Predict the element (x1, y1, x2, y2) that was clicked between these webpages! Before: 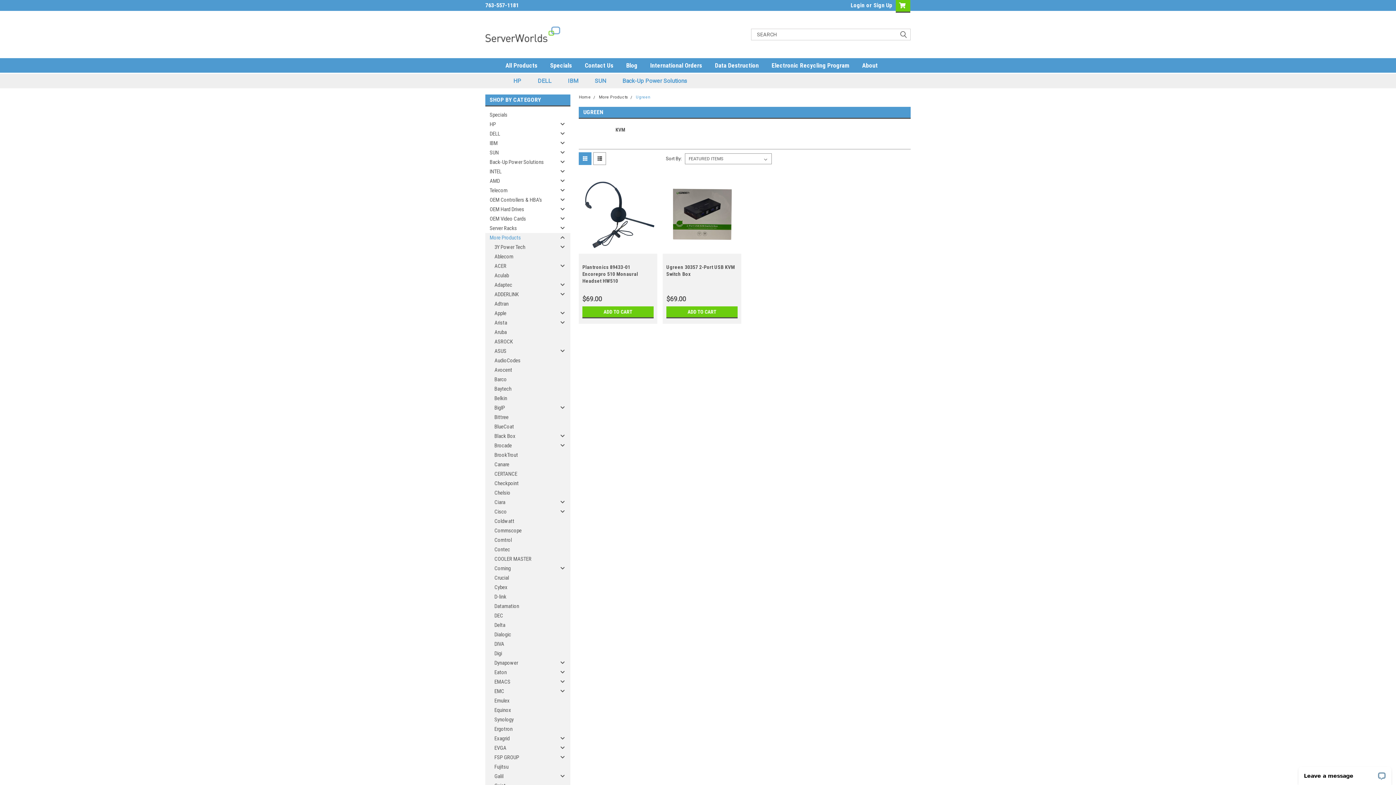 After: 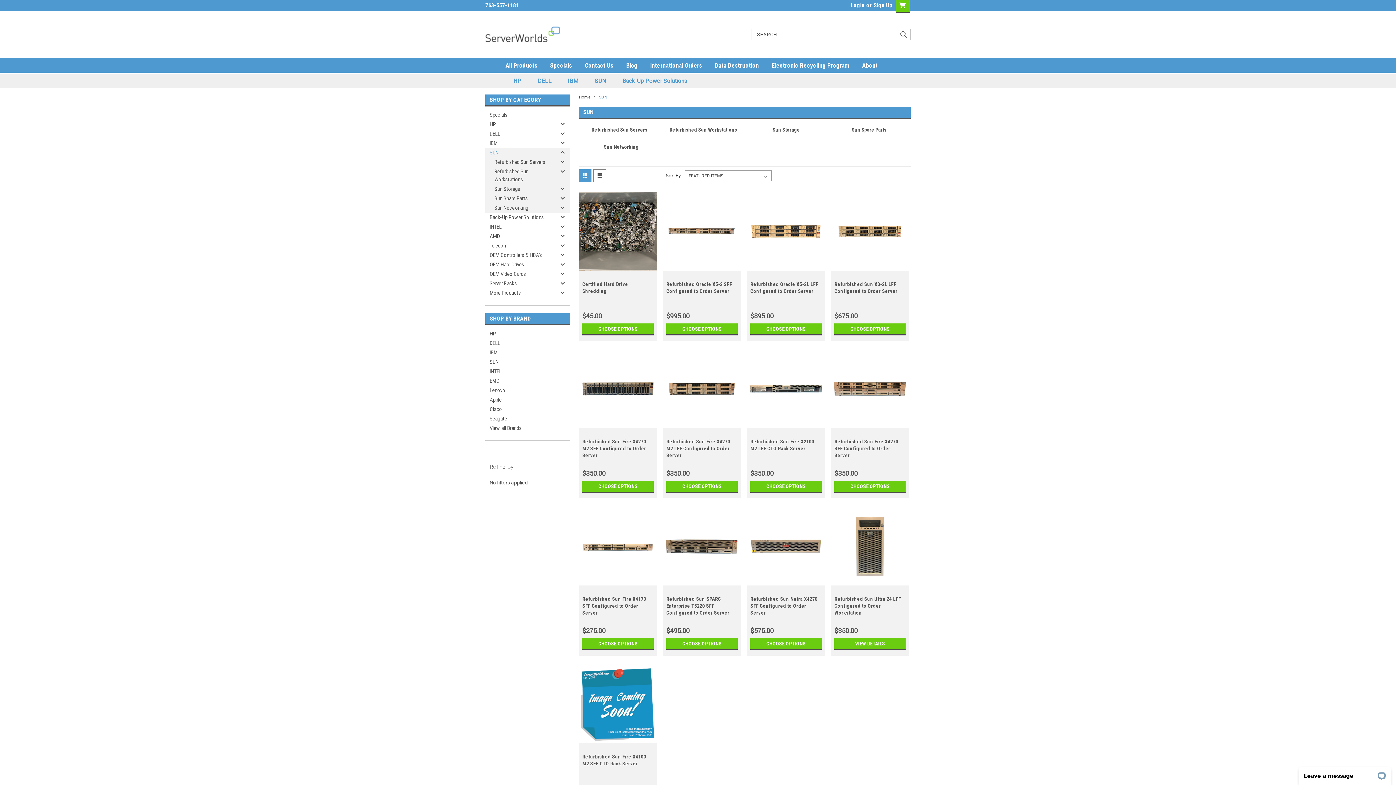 Action: bbox: (594, 77, 606, 84) label: SUN